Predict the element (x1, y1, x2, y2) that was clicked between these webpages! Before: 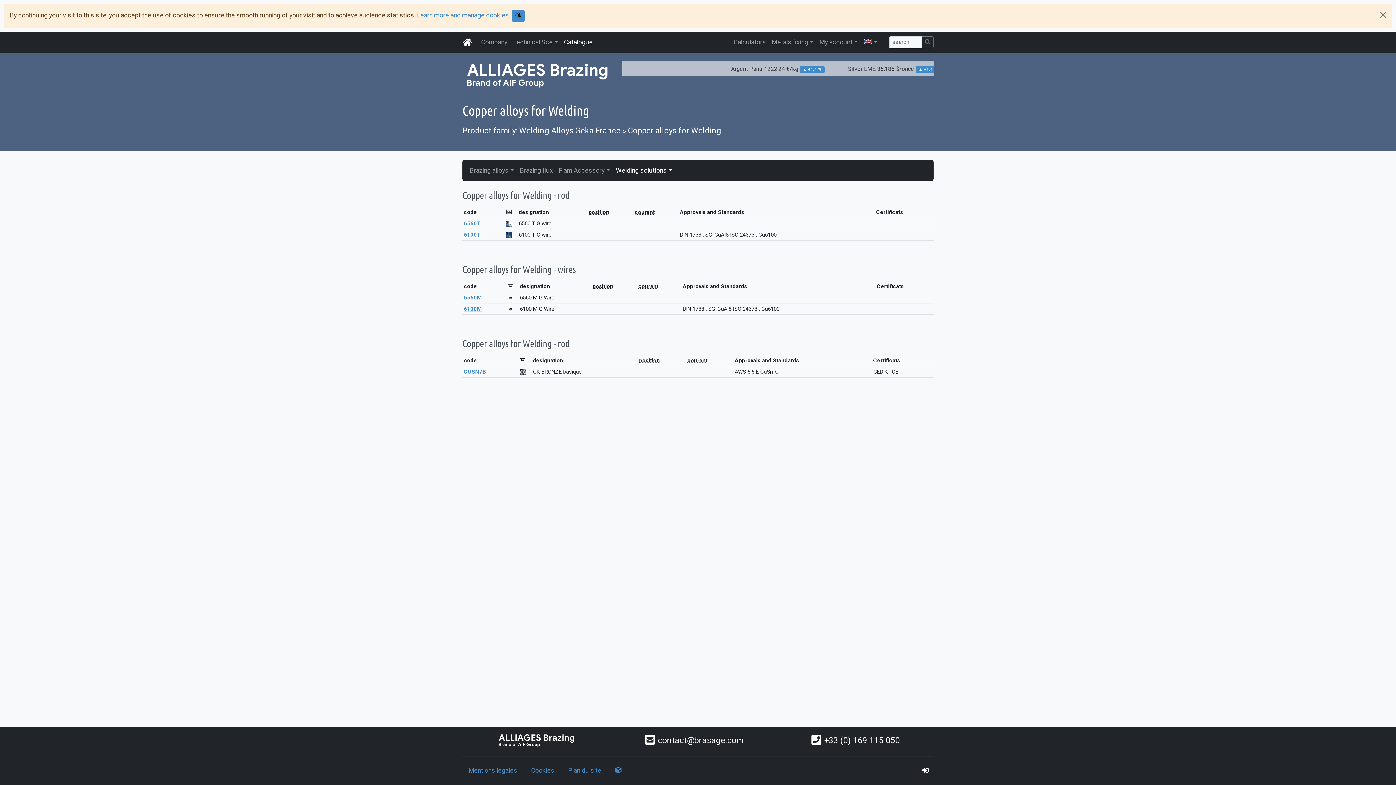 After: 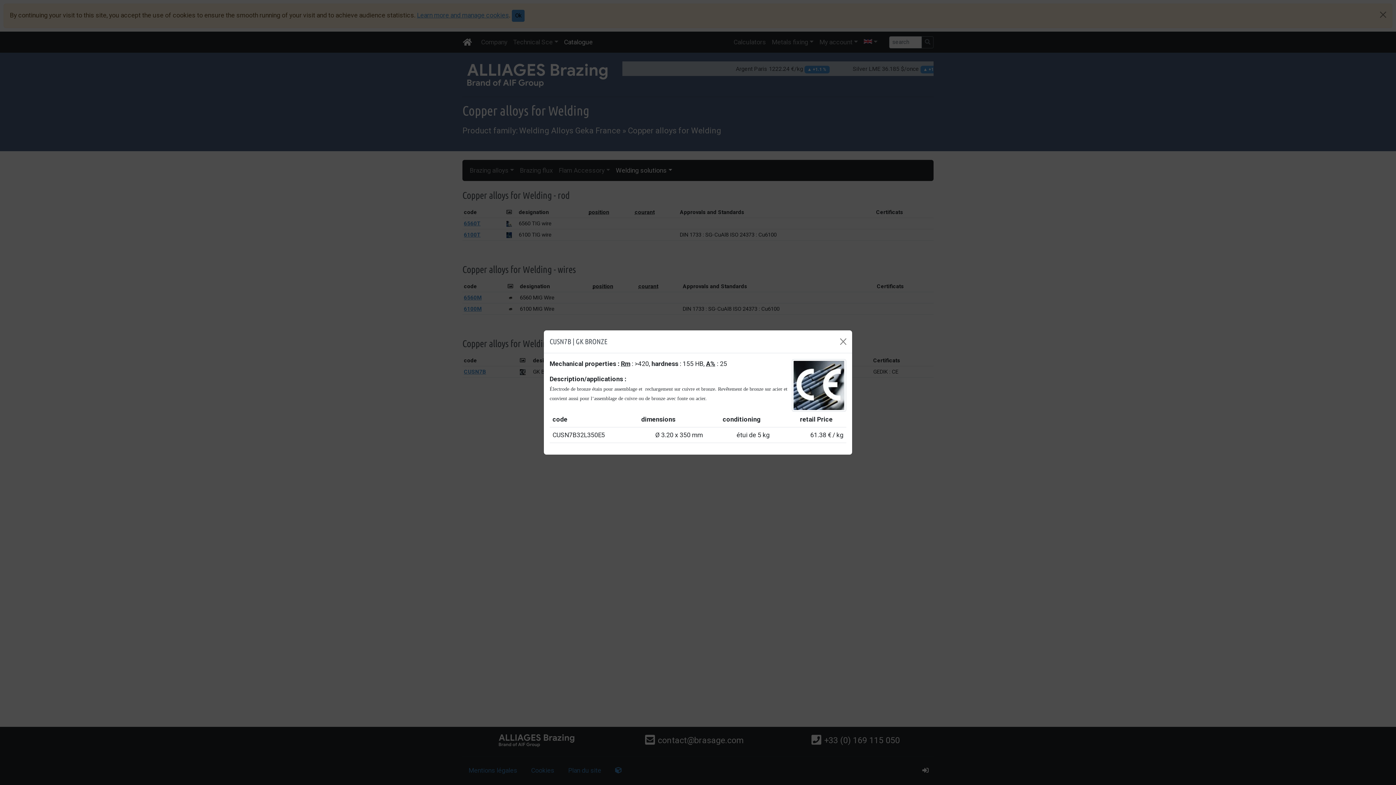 Action: label: CUSN7B bbox: (464, 368, 486, 375)